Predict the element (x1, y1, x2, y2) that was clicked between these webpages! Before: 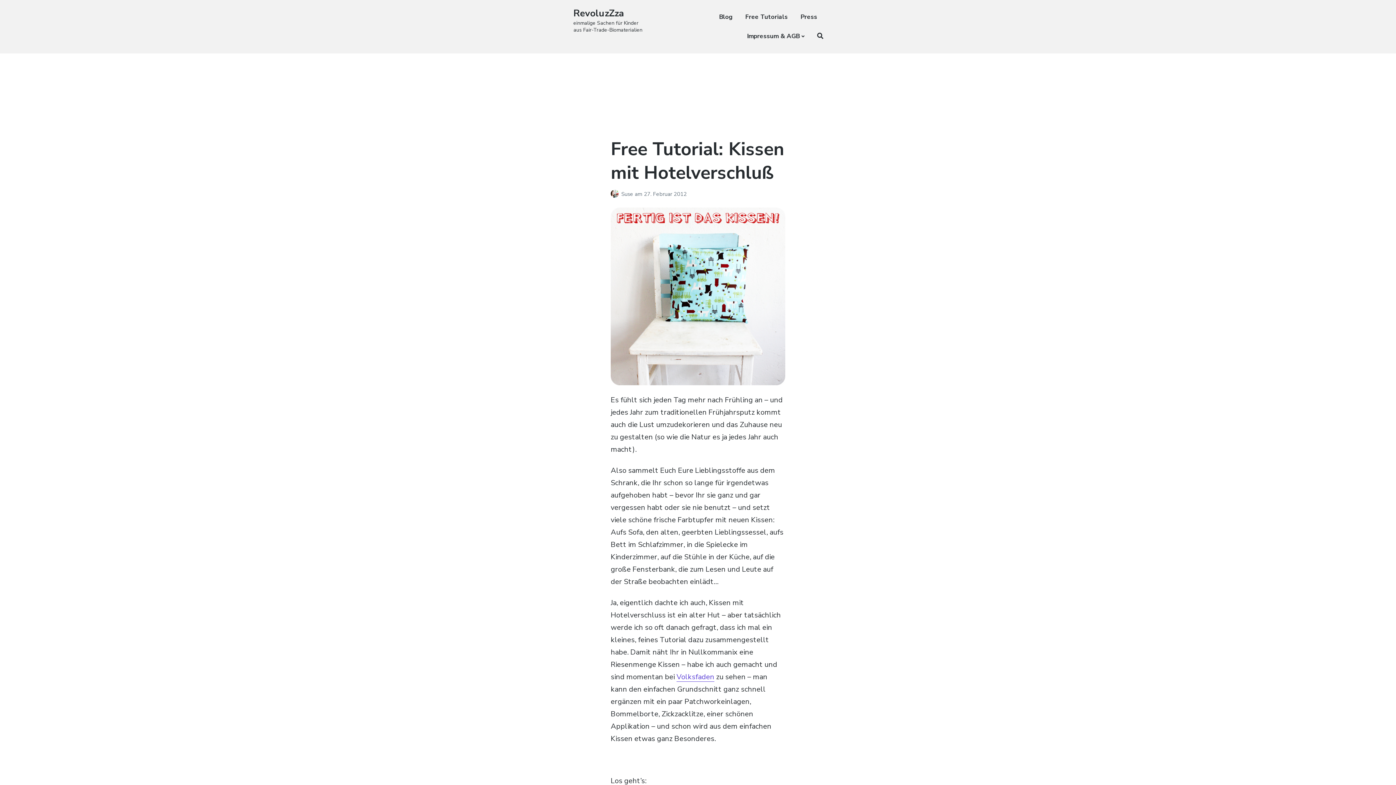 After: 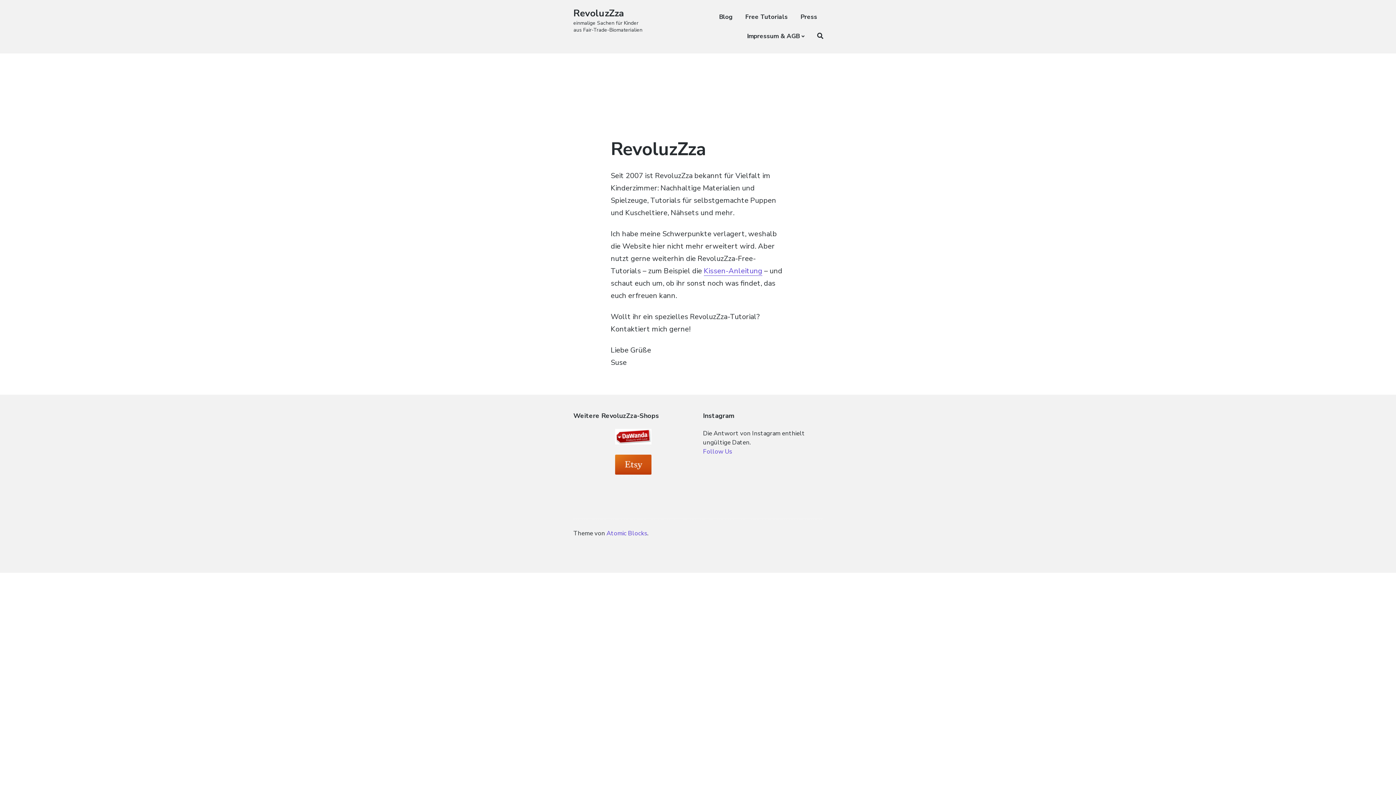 Action: bbox: (573, 6, 624, 19) label: RevoluzZza